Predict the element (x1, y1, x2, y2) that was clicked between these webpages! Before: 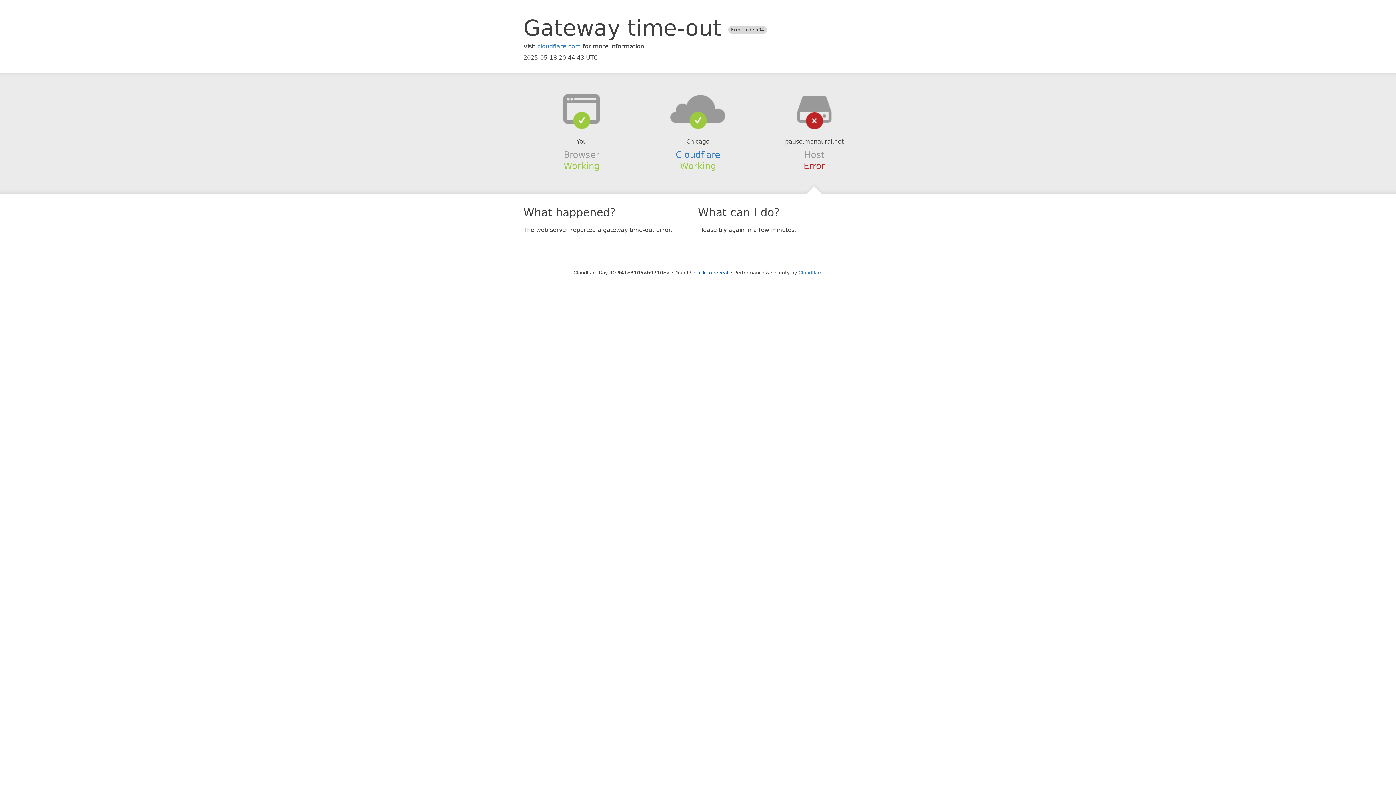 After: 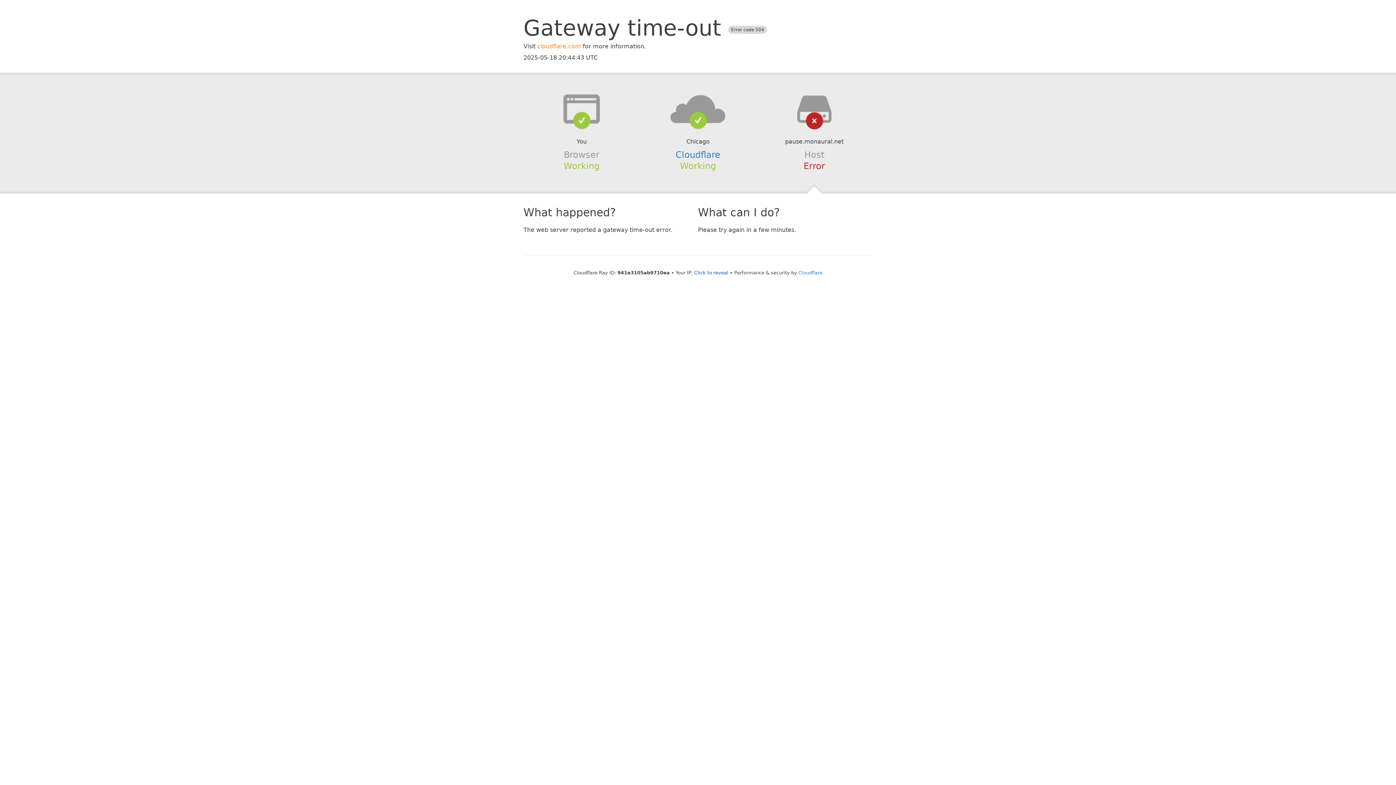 Action: label: cloudflare.com bbox: (537, 42, 581, 49)